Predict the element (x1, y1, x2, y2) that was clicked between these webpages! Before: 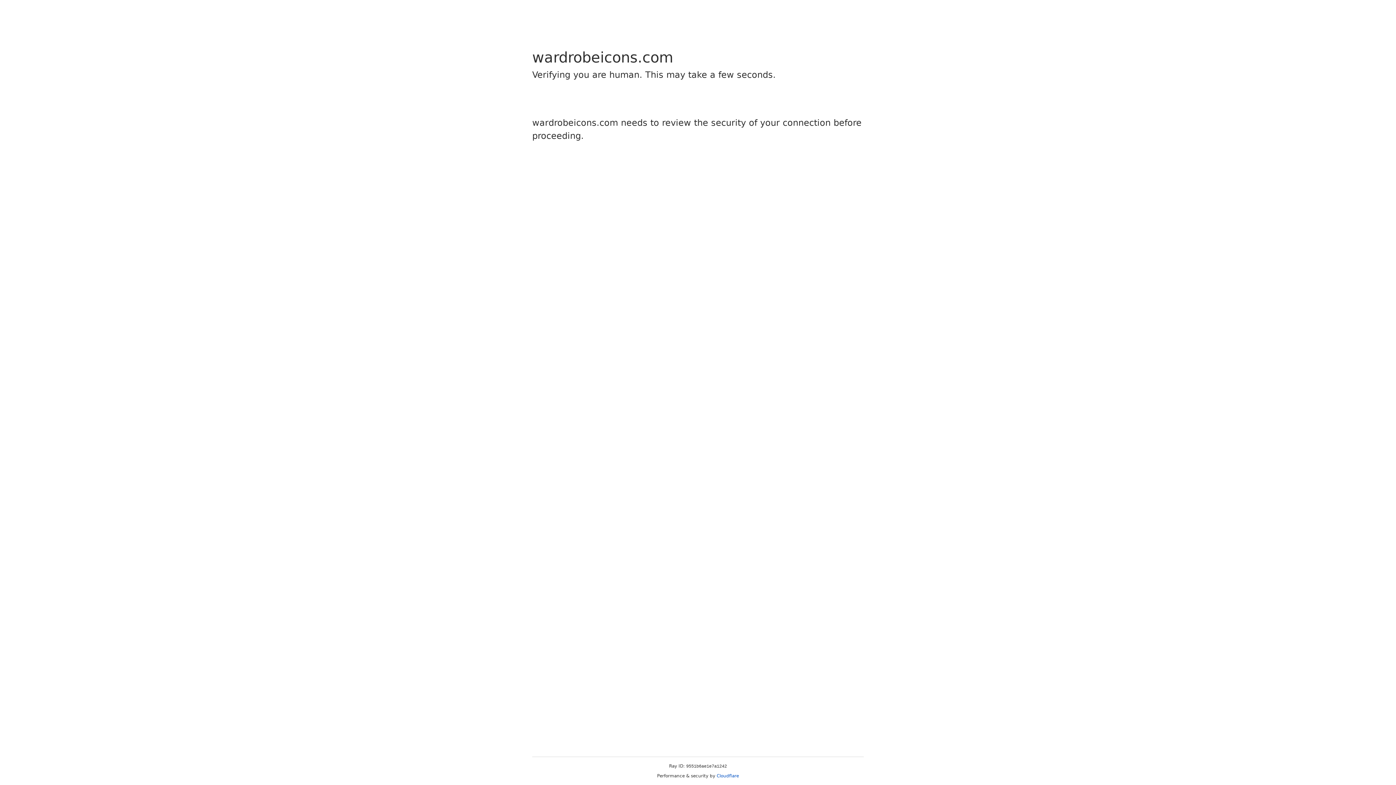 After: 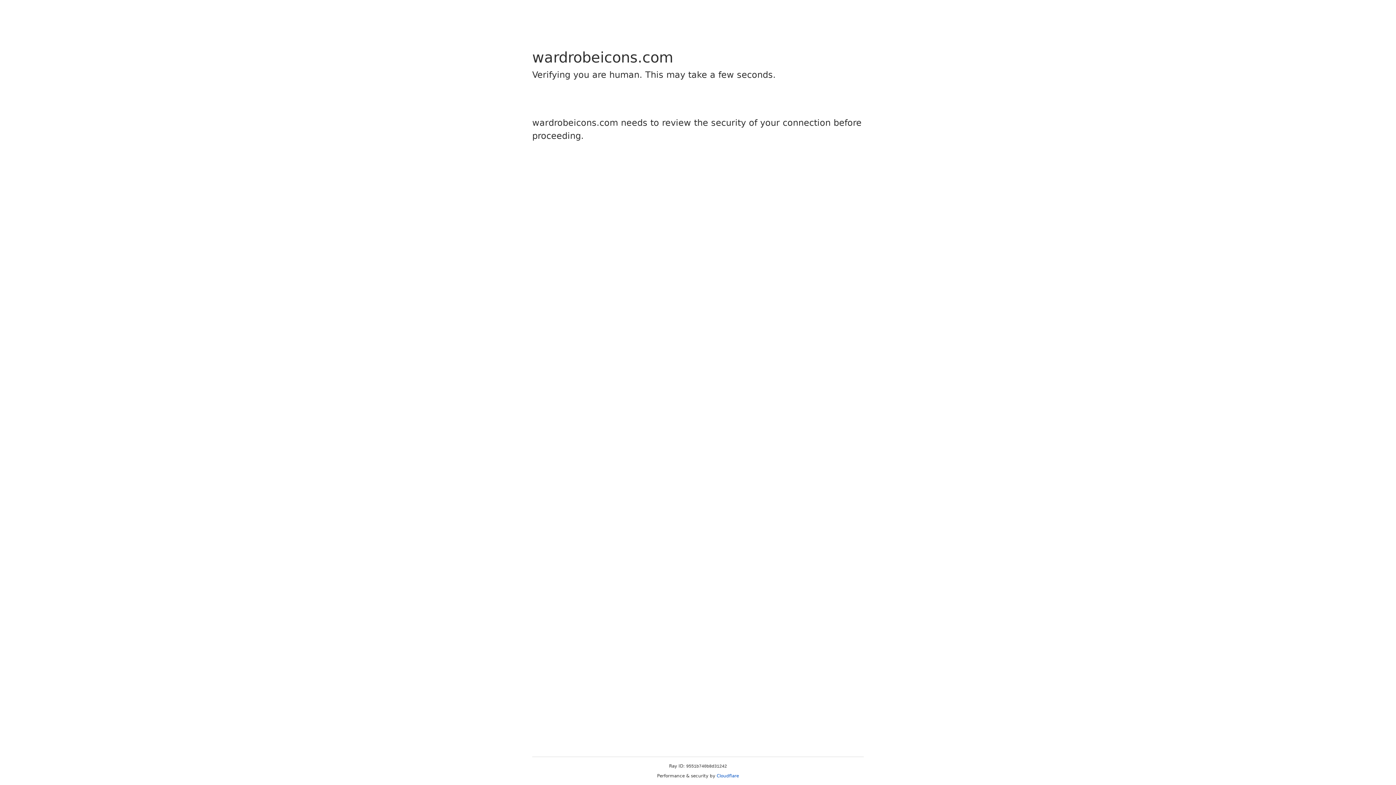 Action: bbox: (716, 773, 739, 778) label: Cloudflare